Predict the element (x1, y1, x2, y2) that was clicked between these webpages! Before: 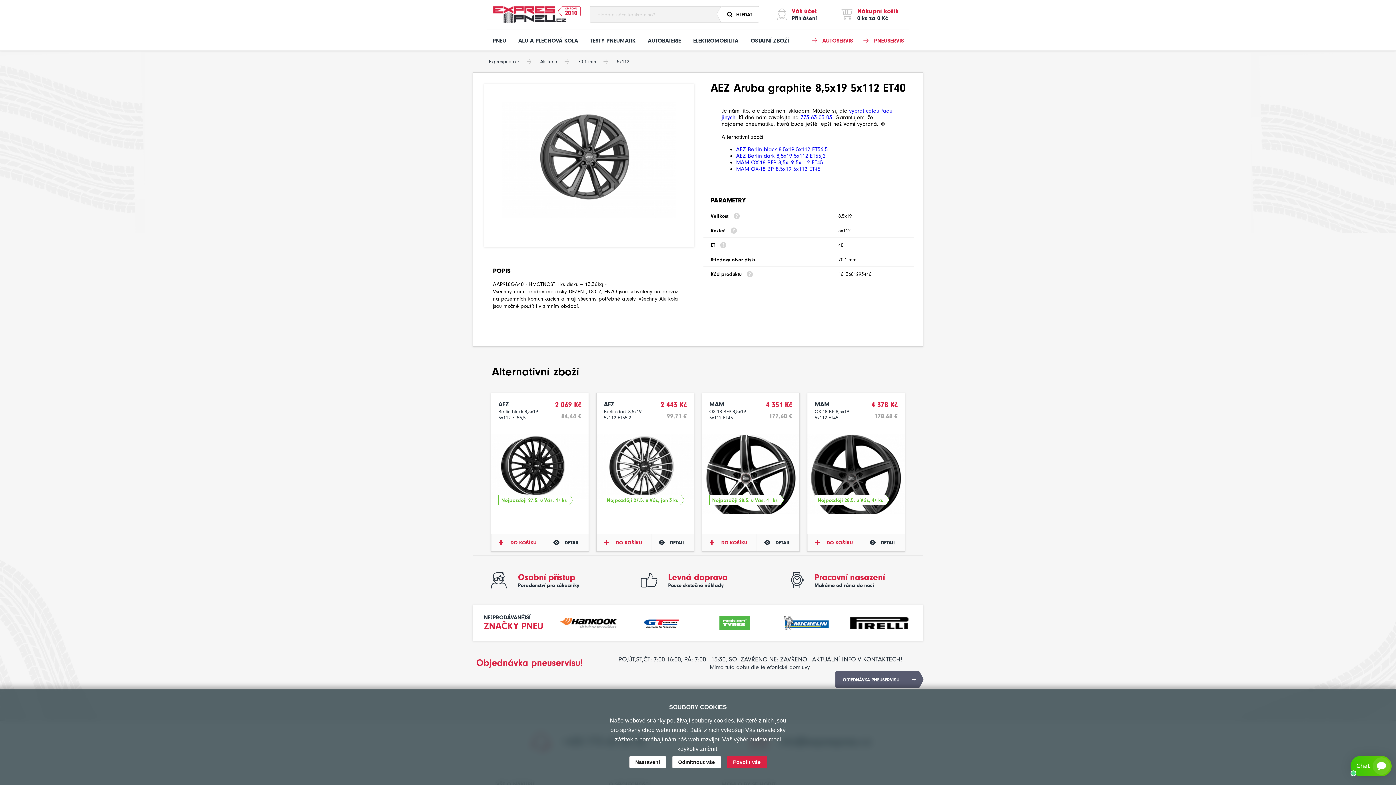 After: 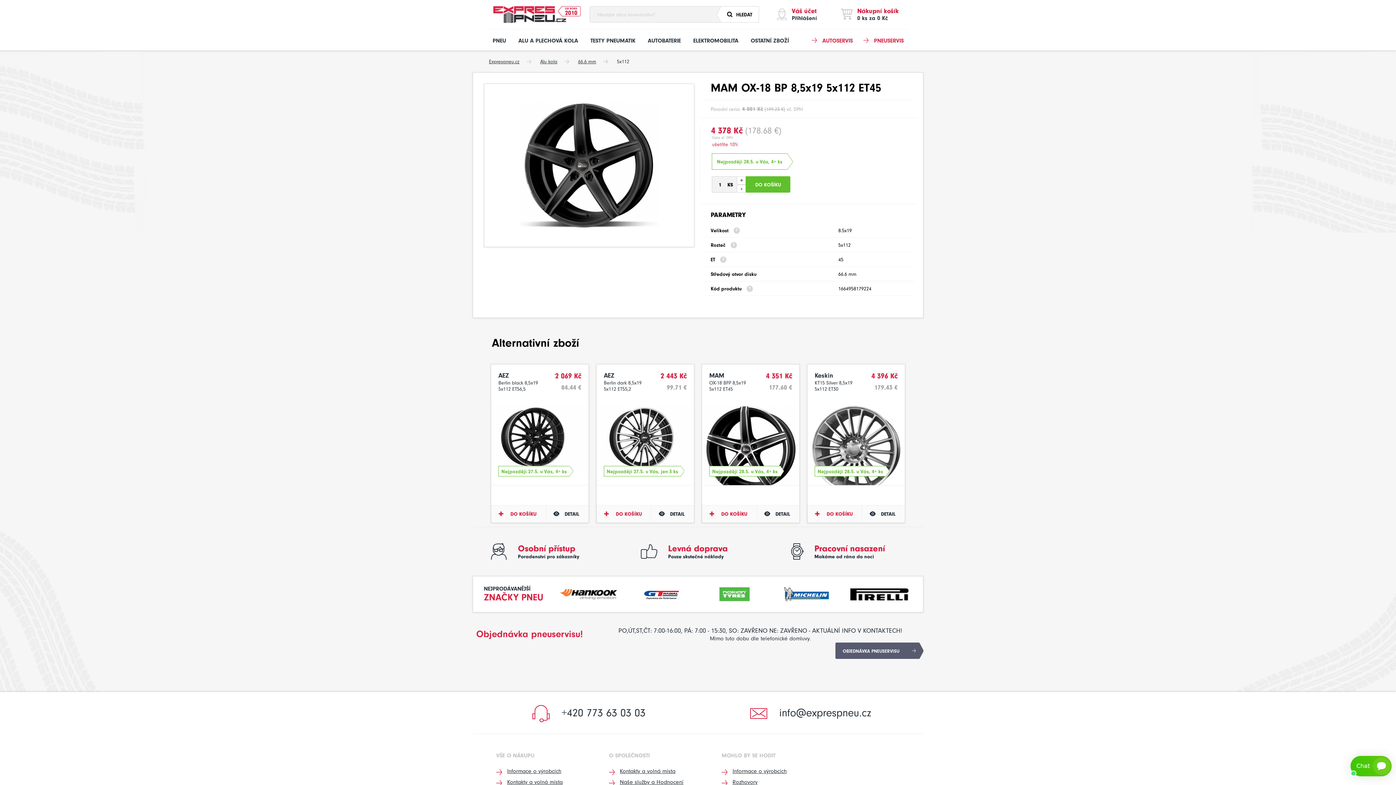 Action: bbox: (814, 400, 861, 426) label: MAM
OX-18 BP 8,5x19 5x112 ET45